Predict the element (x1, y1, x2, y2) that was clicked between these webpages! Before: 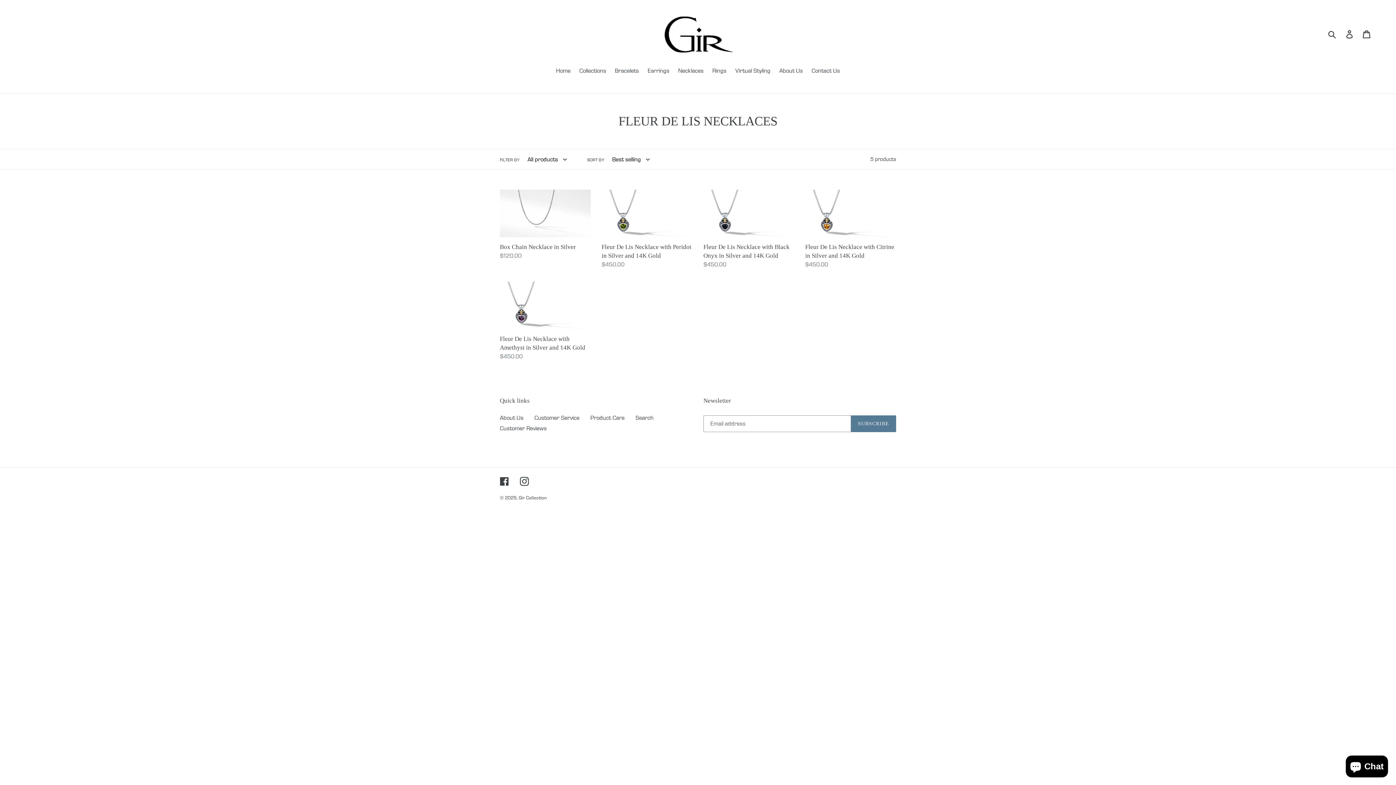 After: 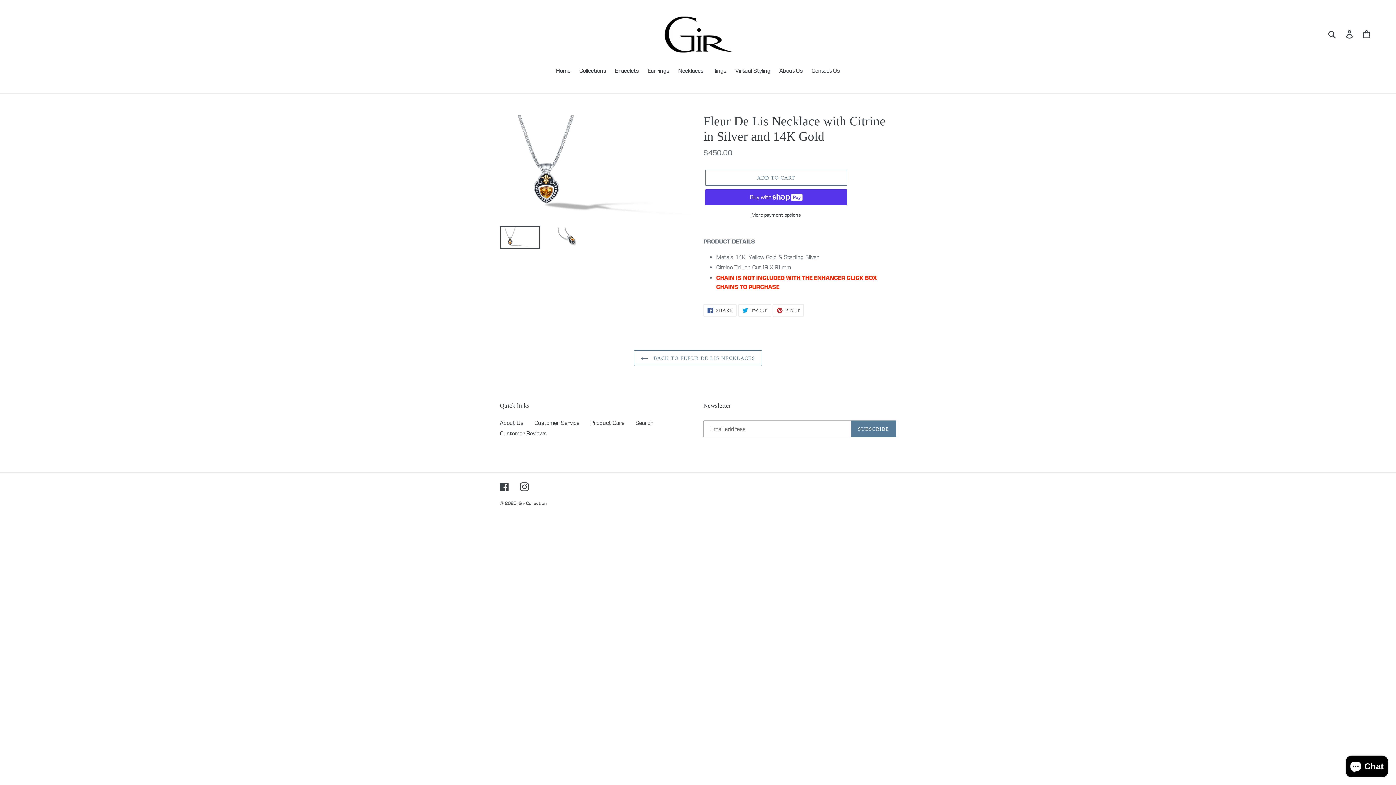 Action: bbox: (805, 189, 896, 269) label: Fleur De Lis Necklace with Citrine in Silver and 14K Gold